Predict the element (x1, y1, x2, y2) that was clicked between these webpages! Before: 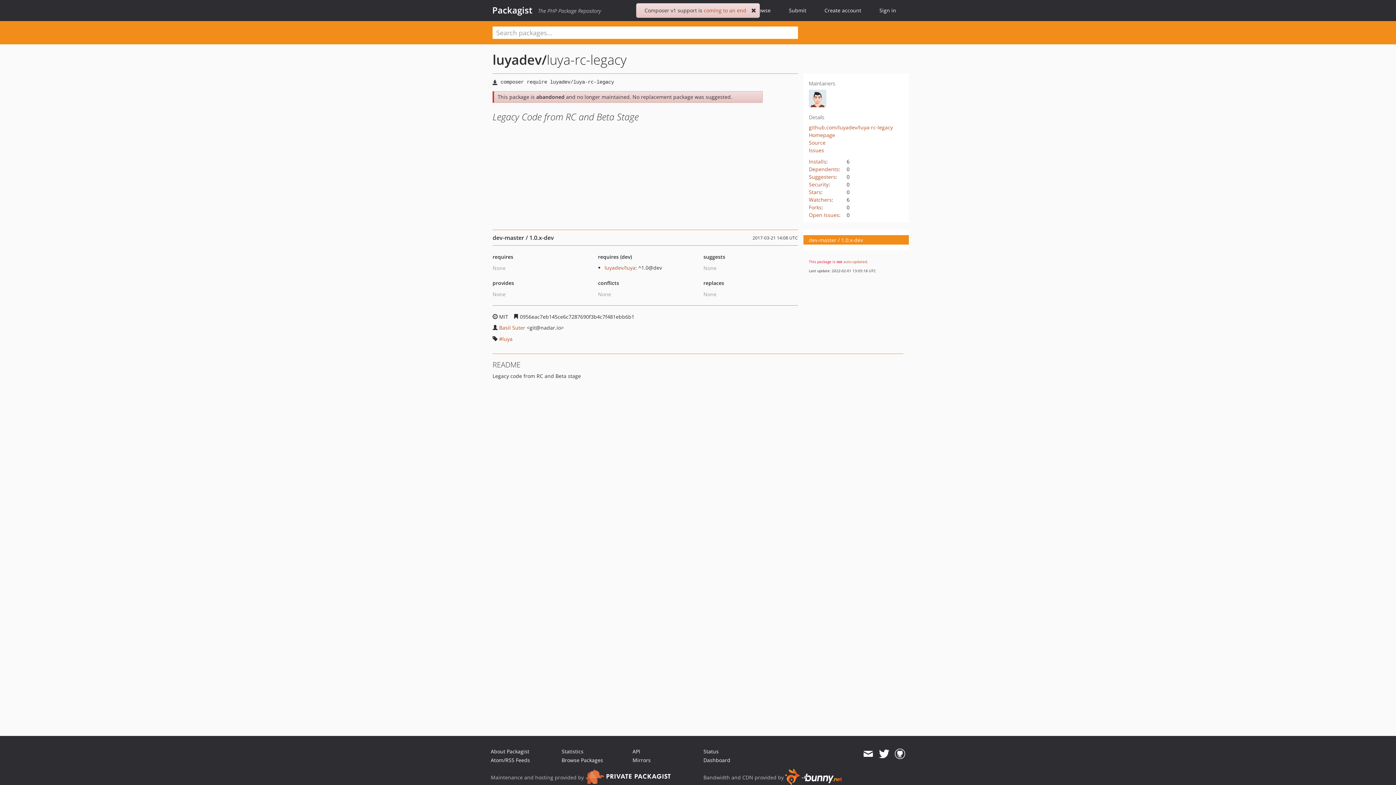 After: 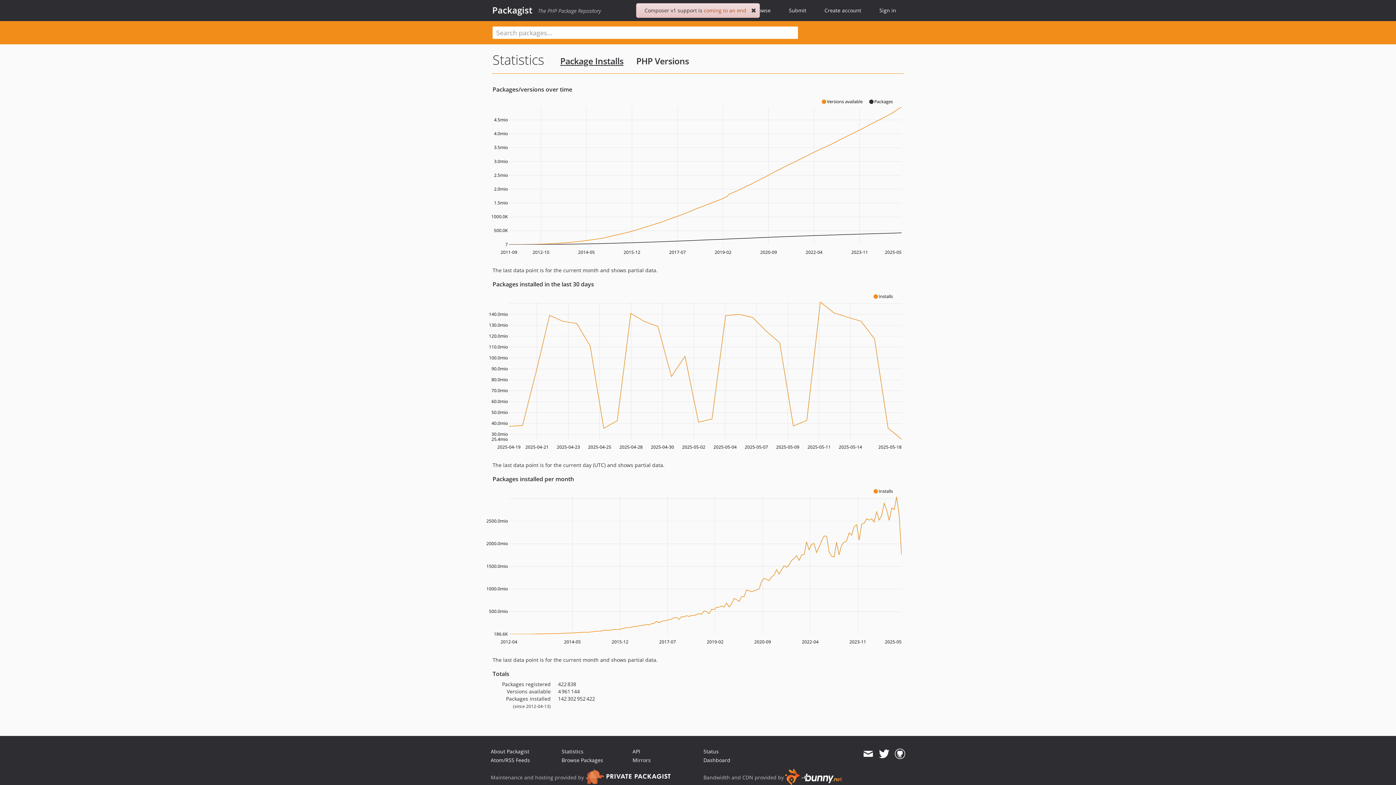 Action: label: Statistics bbox: (561, 748, 583, 755)